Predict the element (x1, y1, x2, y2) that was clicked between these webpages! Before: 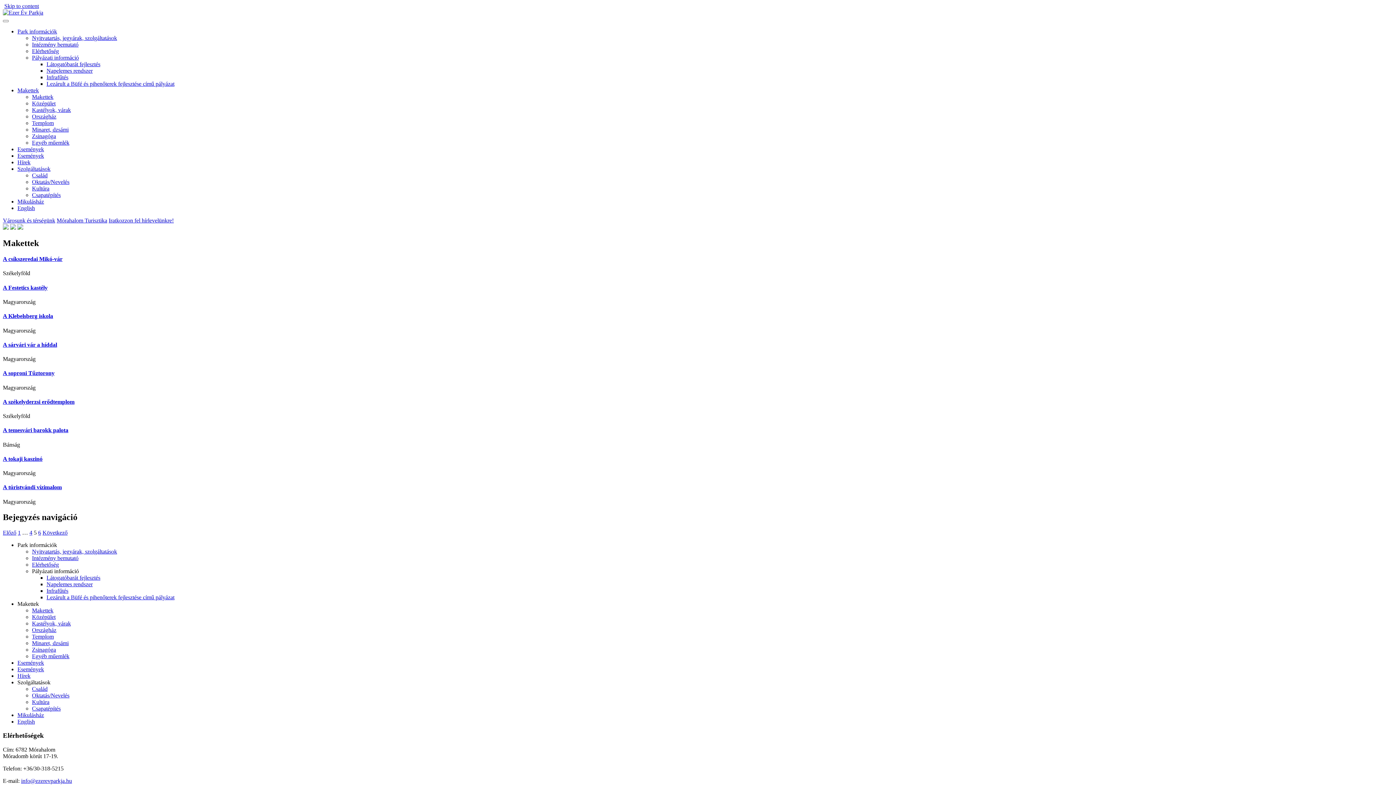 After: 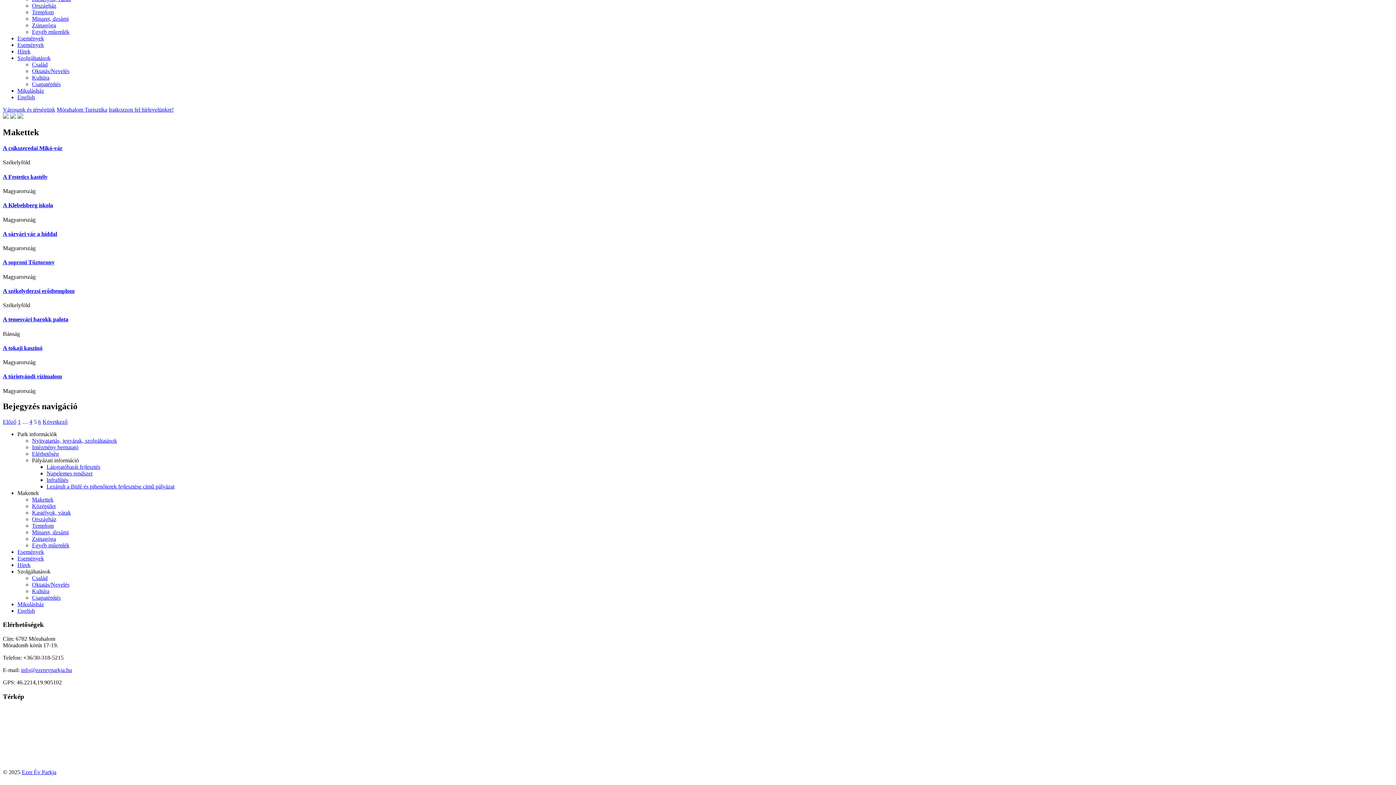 Action: bbox: (4, 2, 38, 9) label: Skip to content